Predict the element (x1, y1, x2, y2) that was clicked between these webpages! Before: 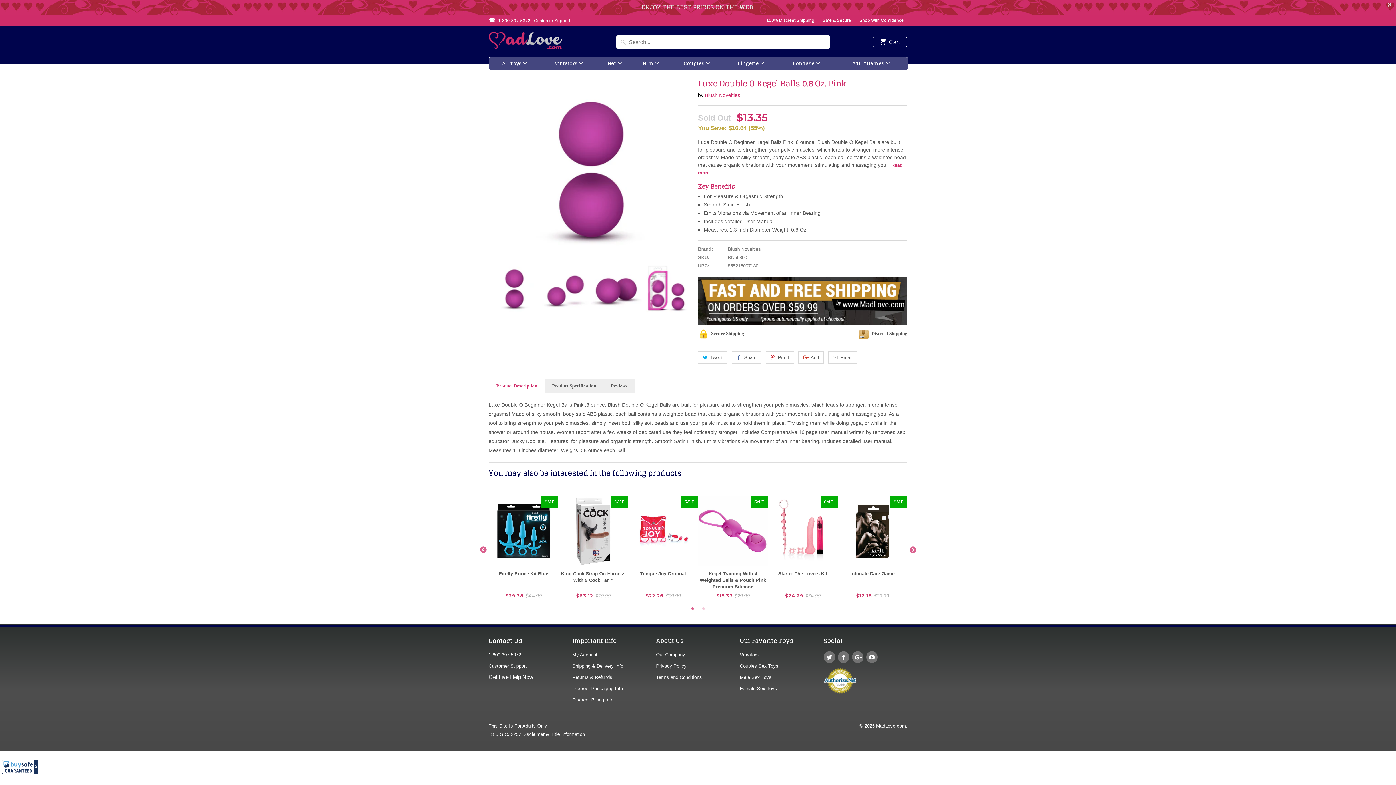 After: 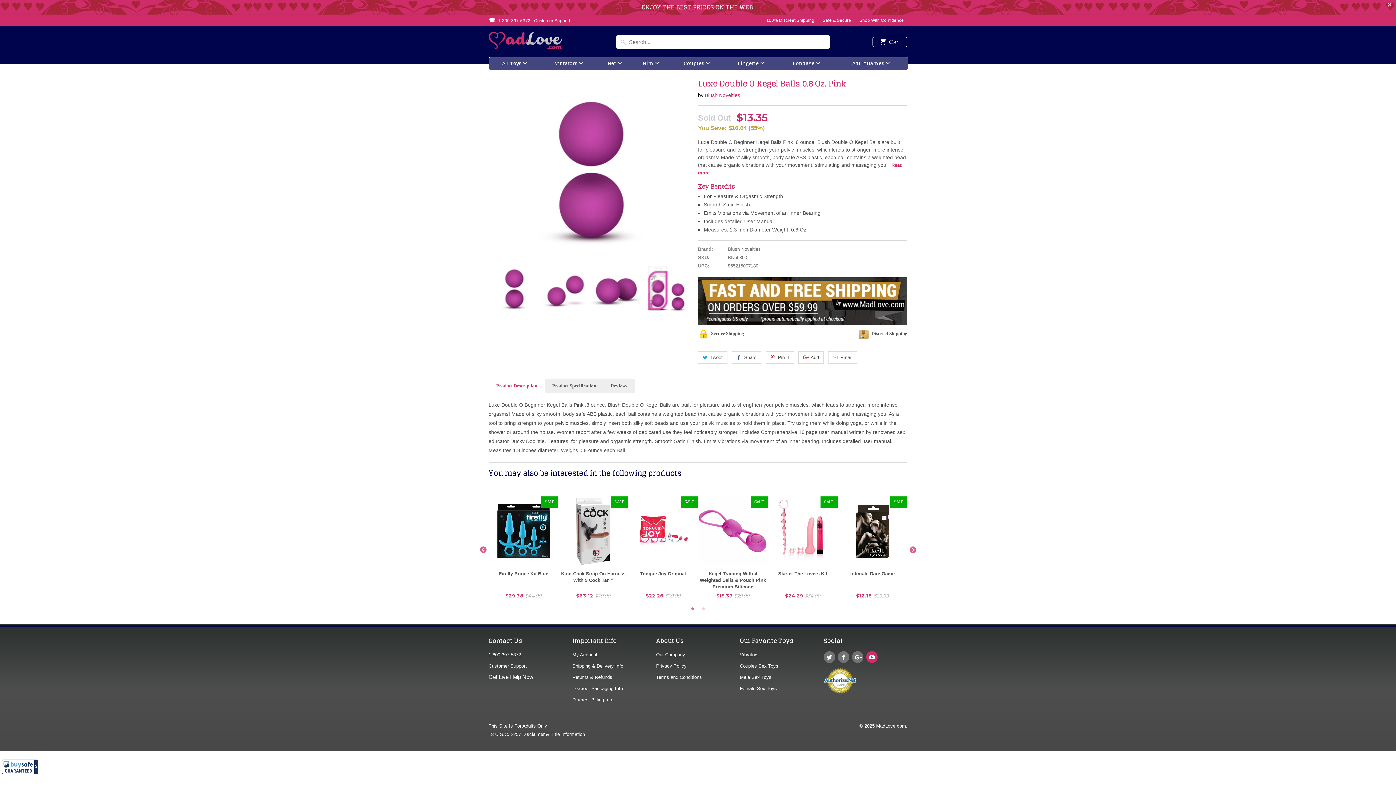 Action: bbox: (866, 651, 877, 663)